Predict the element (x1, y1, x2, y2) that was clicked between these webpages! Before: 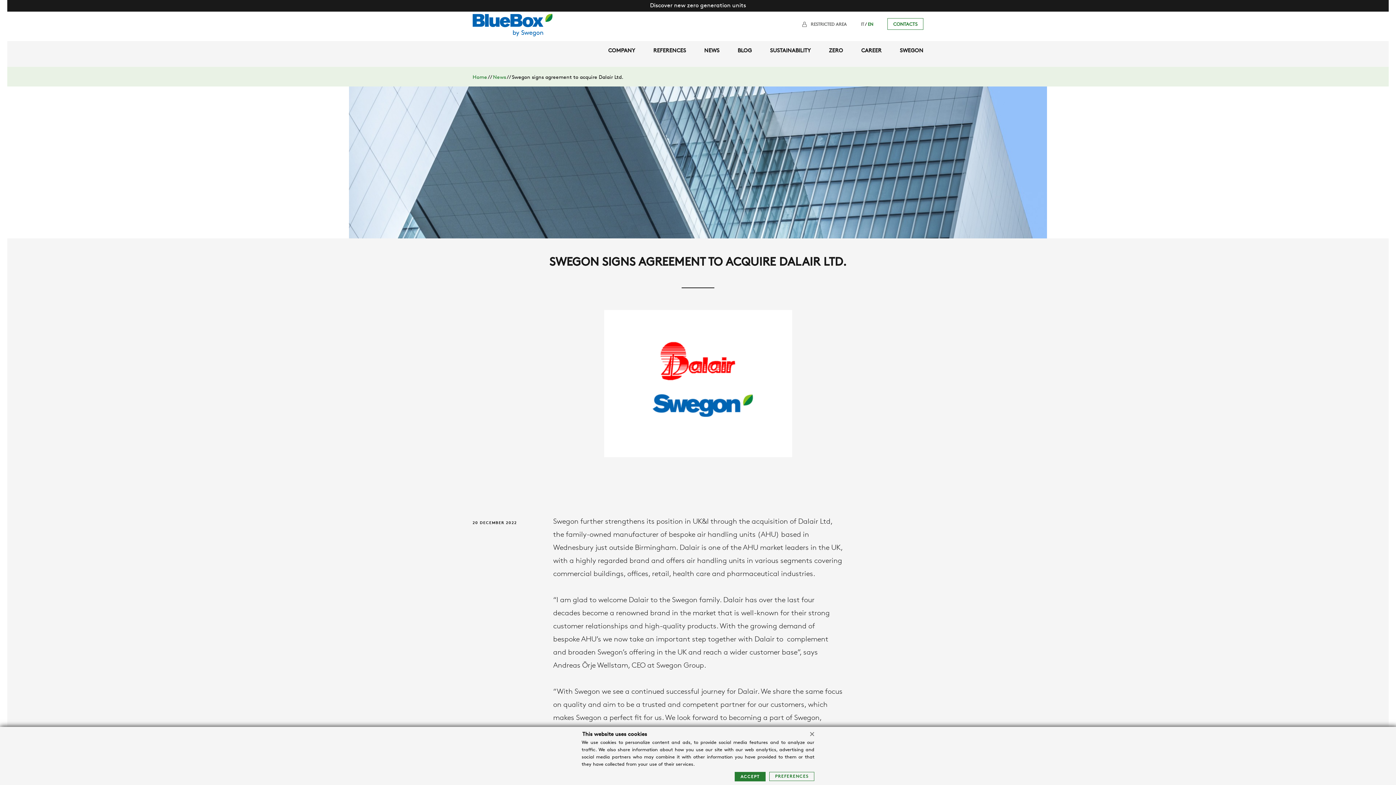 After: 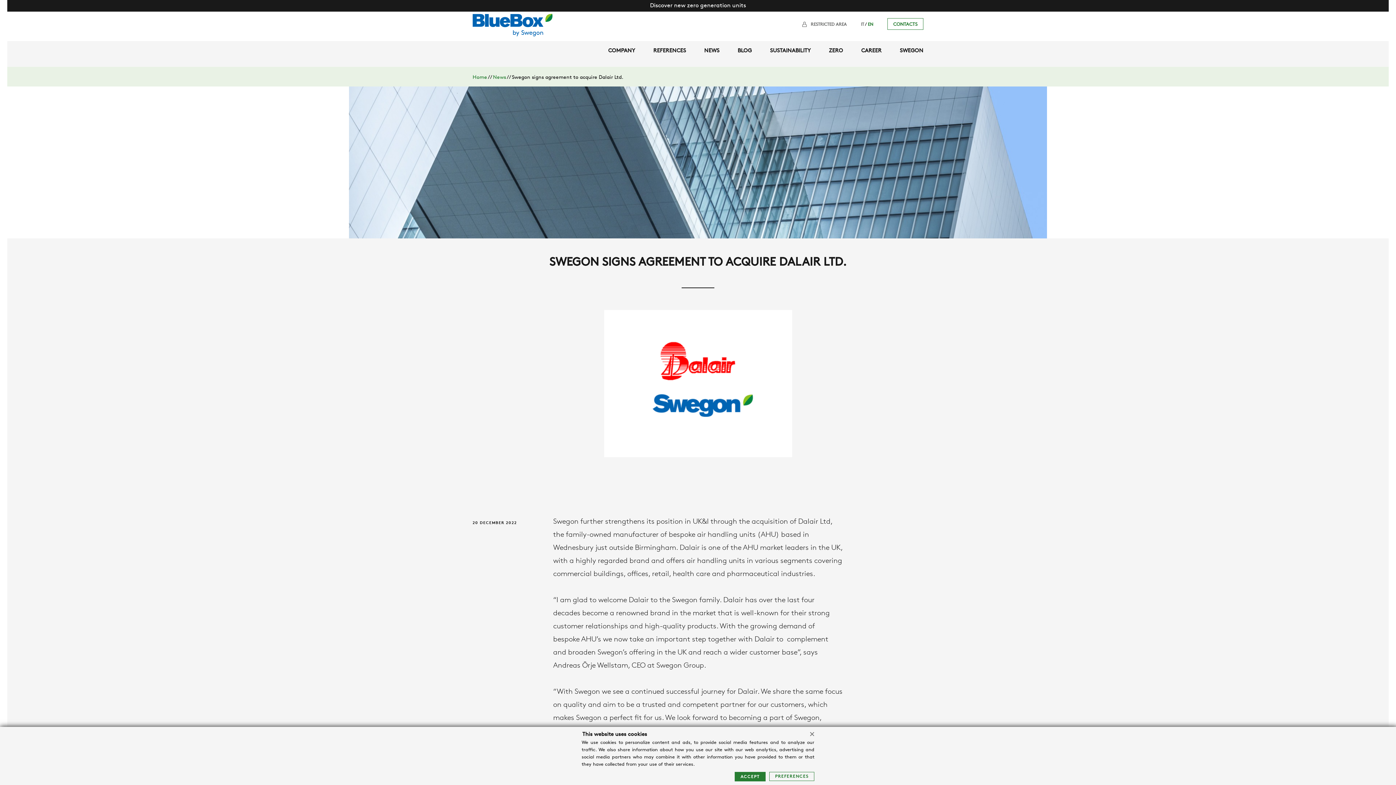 Action: bbox: (868, 20, 873, 29) label: EN